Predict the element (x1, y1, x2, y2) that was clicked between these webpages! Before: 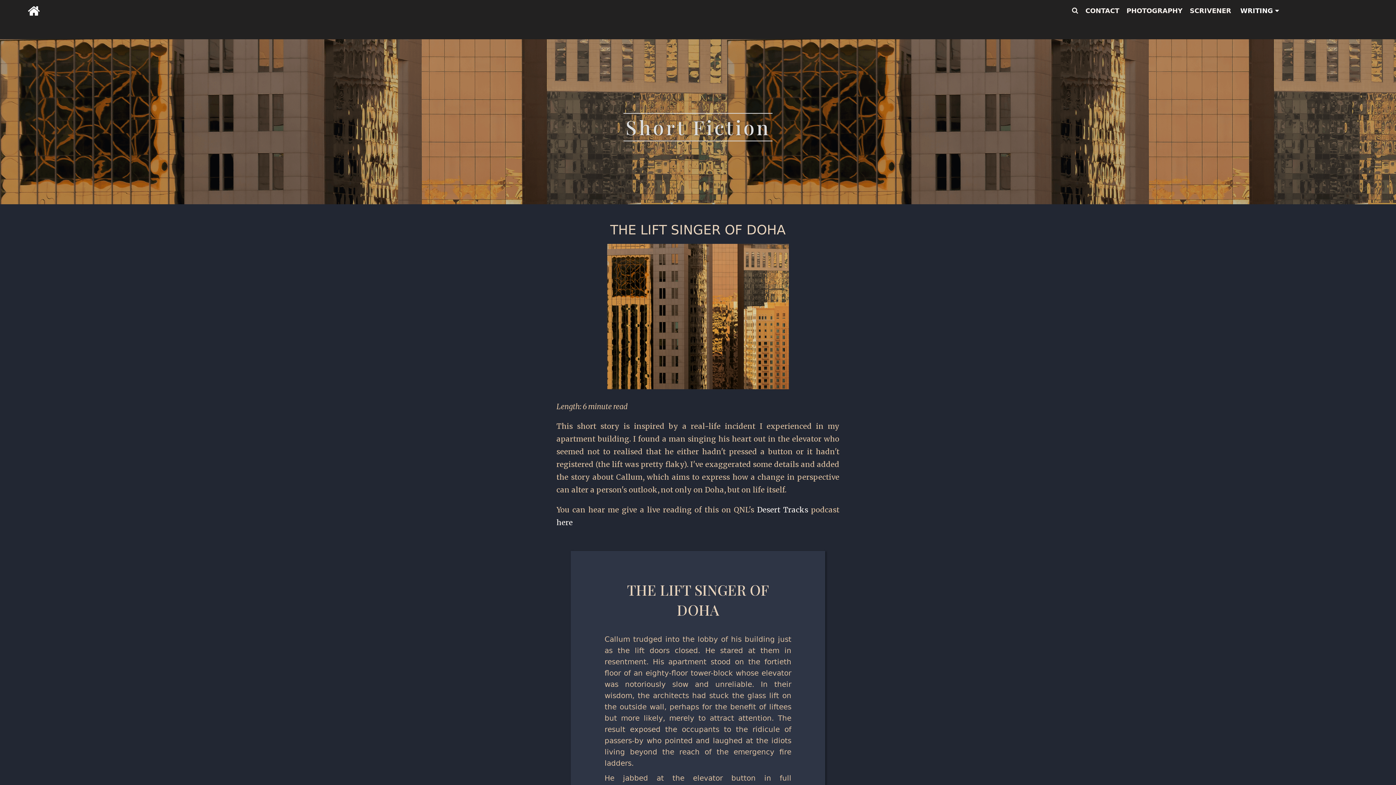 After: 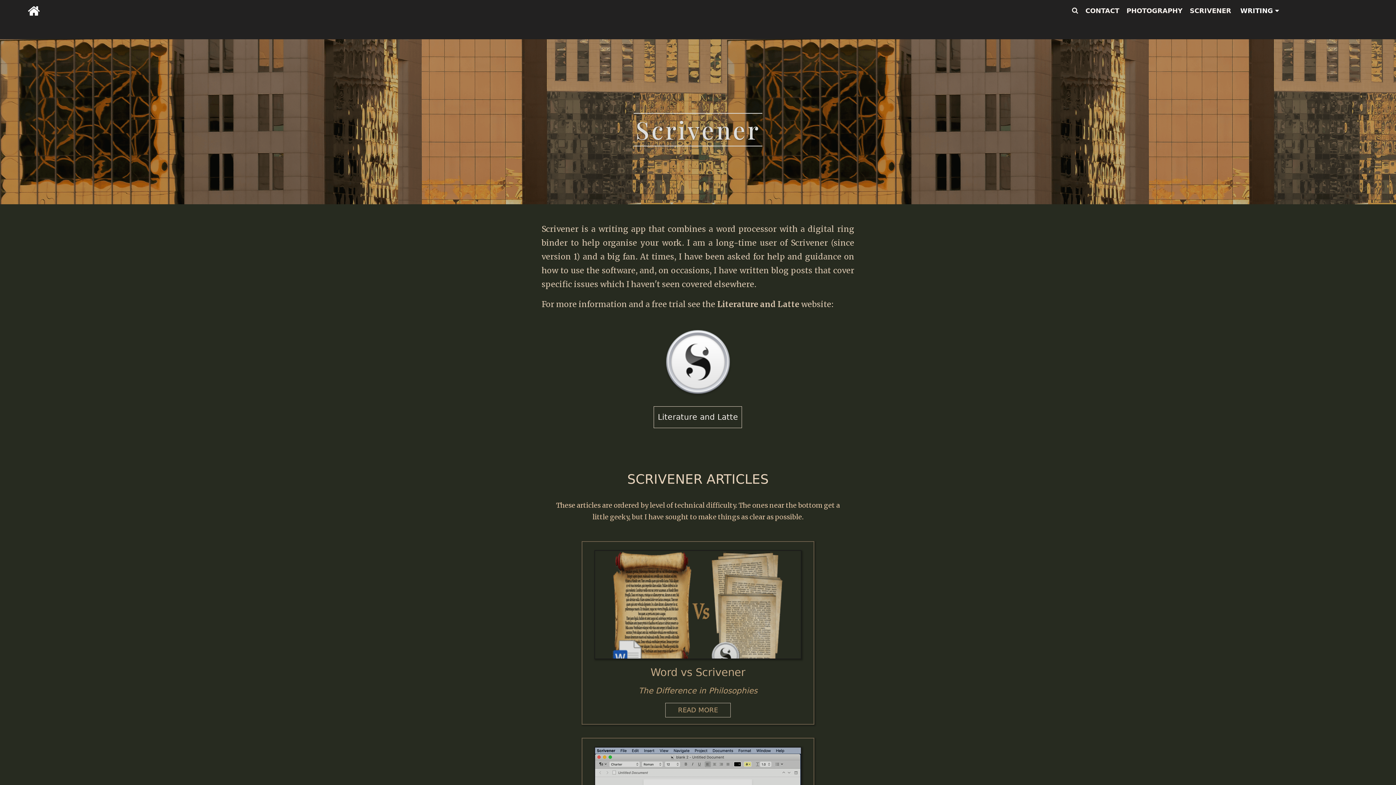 Action: bbox: (1186, 3, 1235, 18) label: SCRIVENER